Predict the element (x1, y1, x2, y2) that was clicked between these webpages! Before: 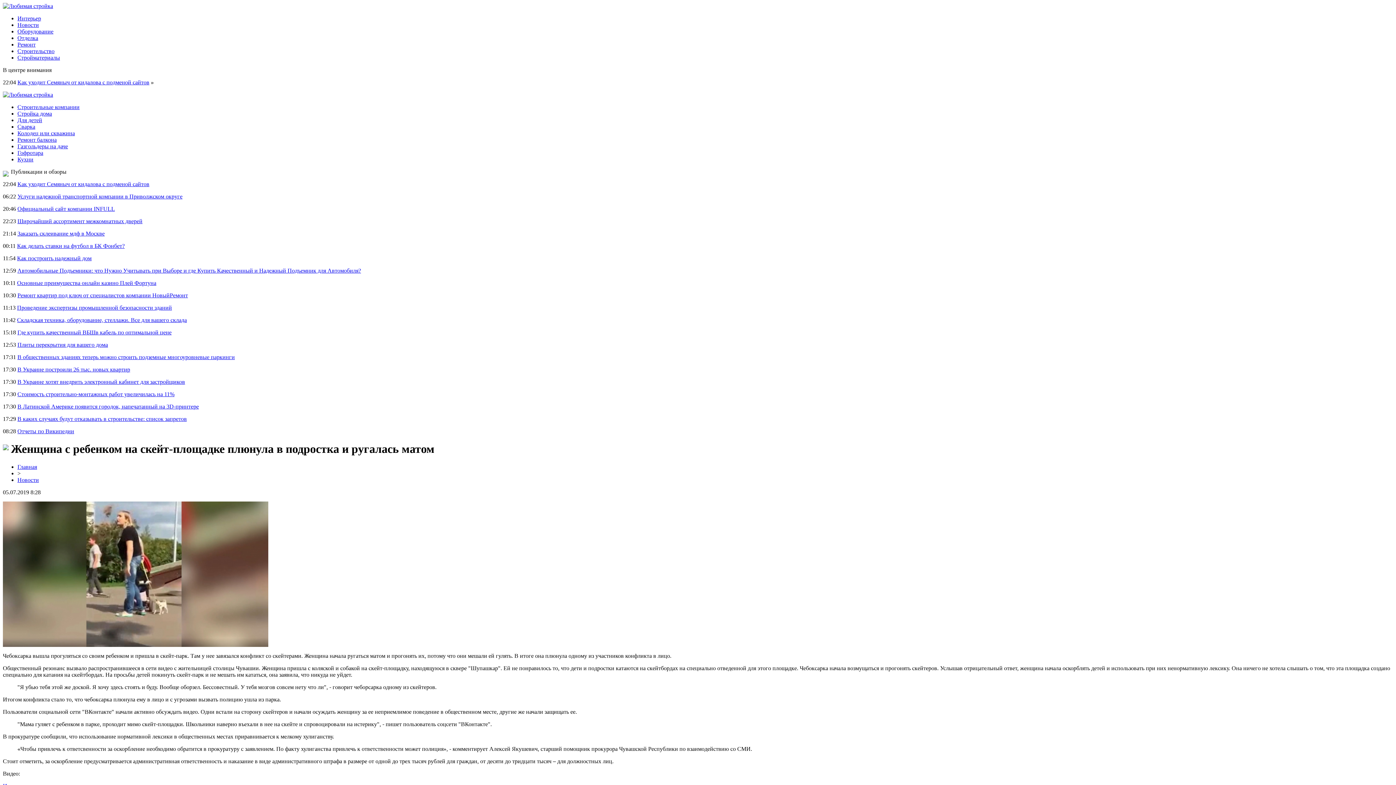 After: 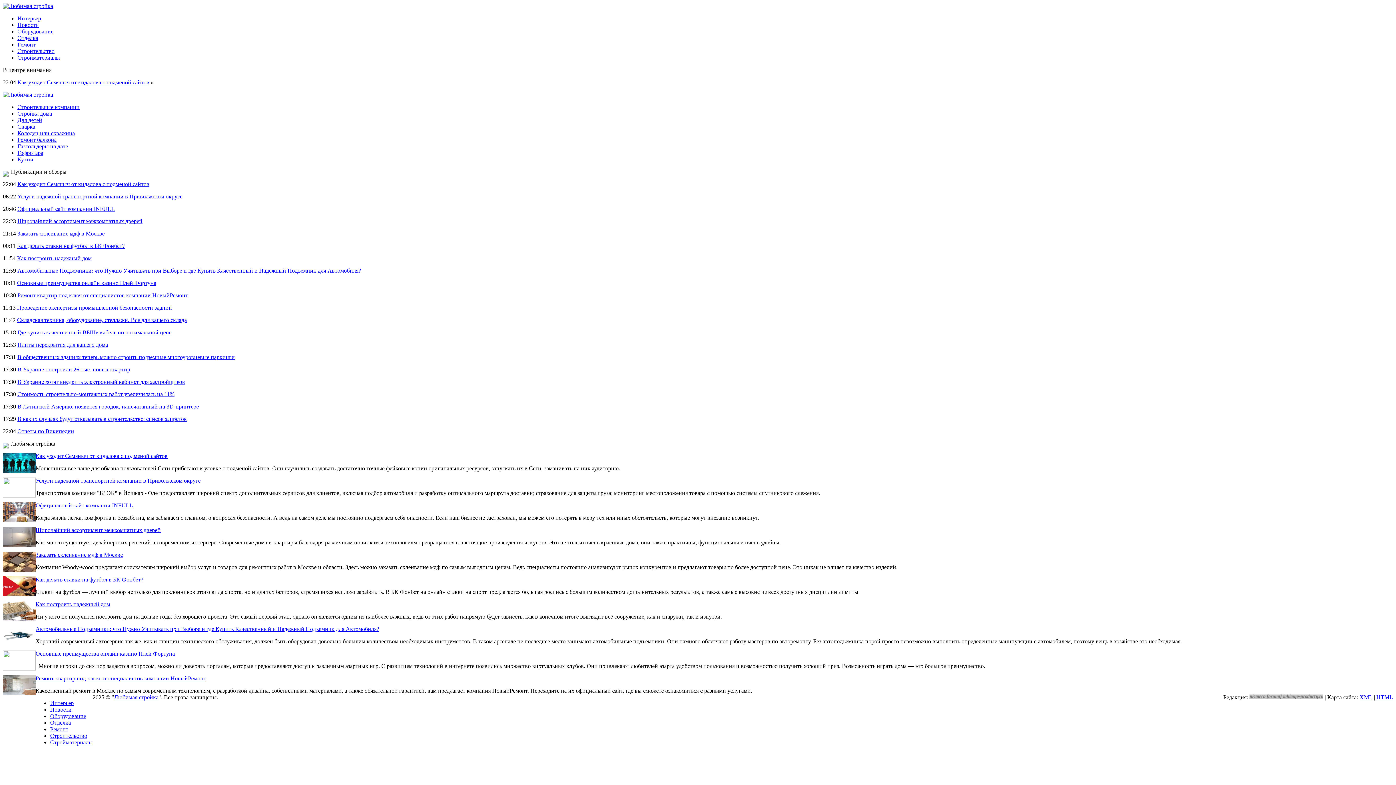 Action: label: Главная bbox: (17, 463, 37, 470)